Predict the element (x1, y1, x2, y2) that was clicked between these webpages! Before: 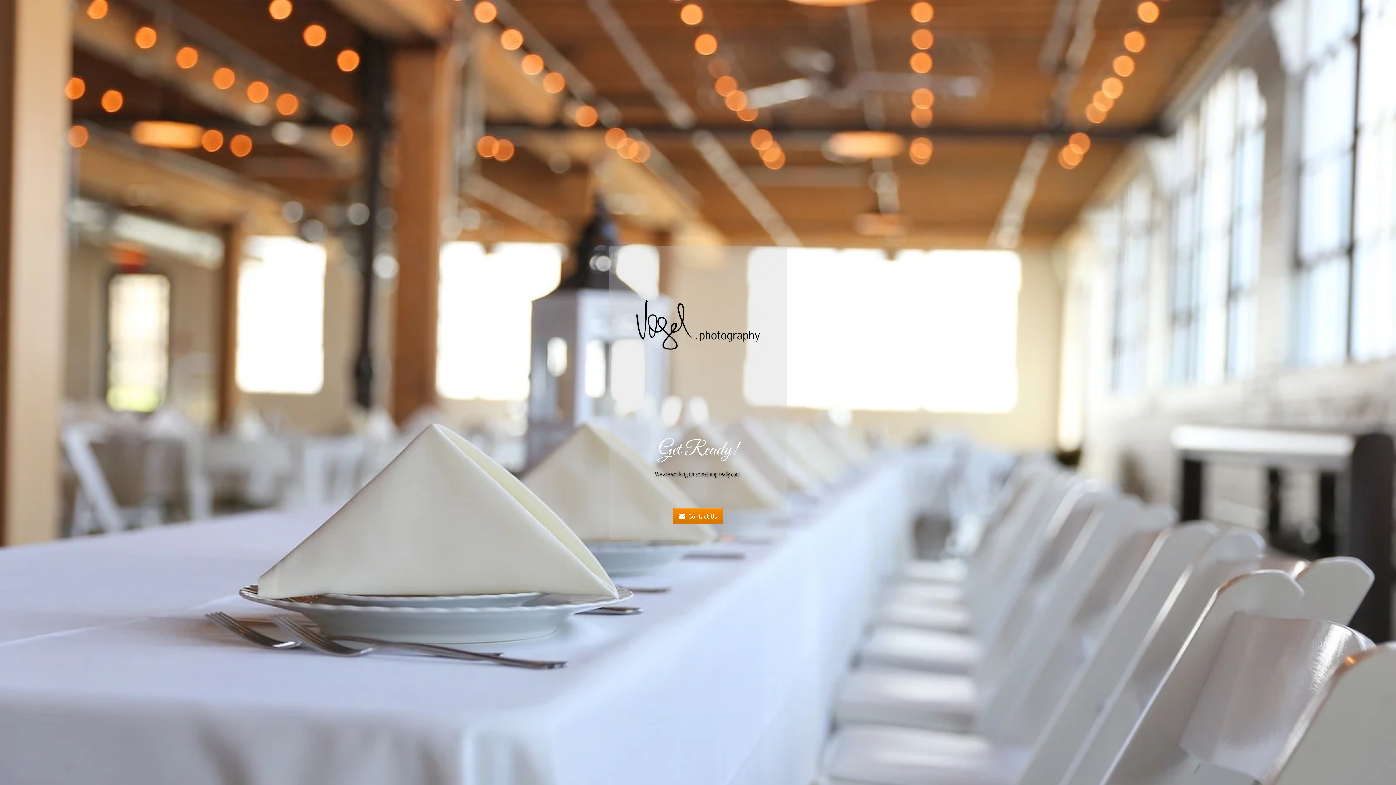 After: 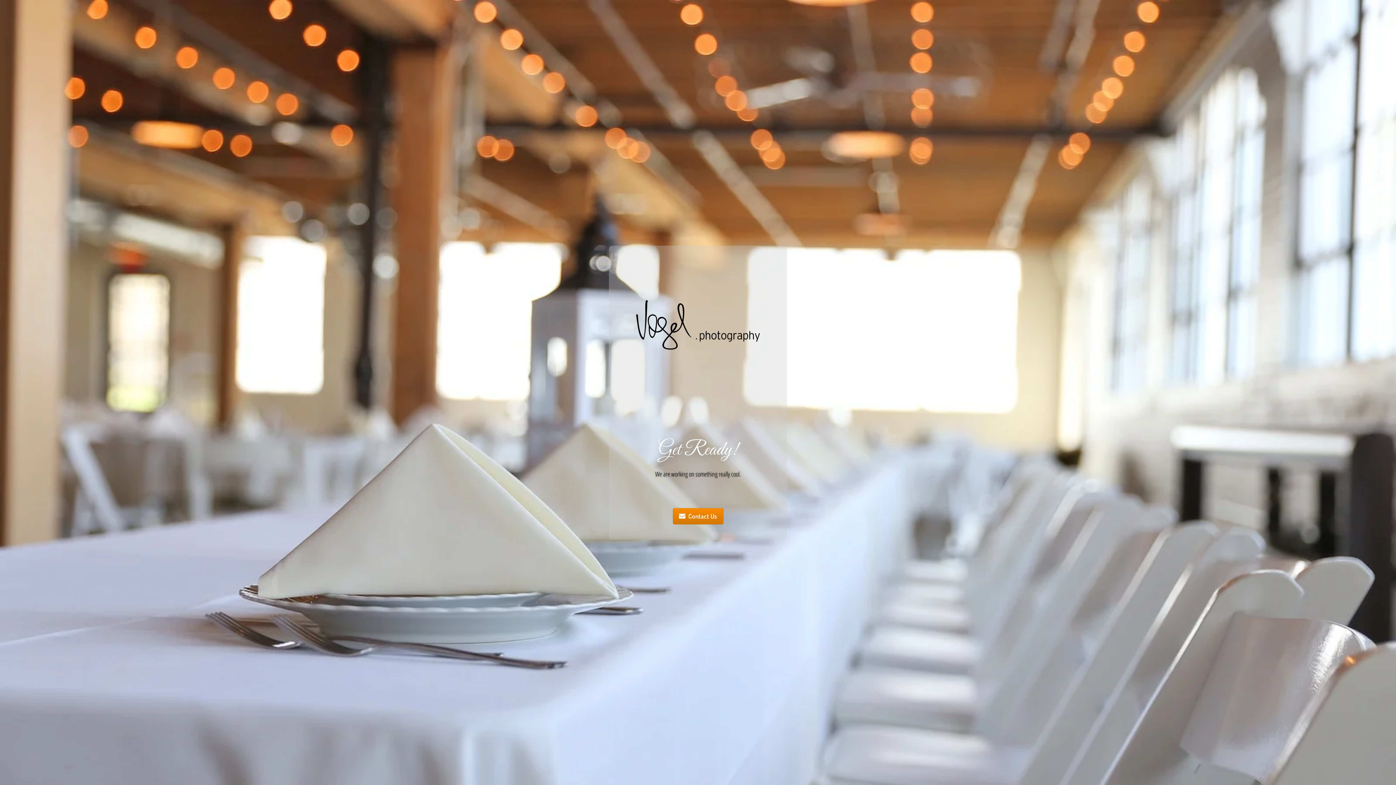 Action: bbox: (672, 508, 723, 524) label: Contact Us